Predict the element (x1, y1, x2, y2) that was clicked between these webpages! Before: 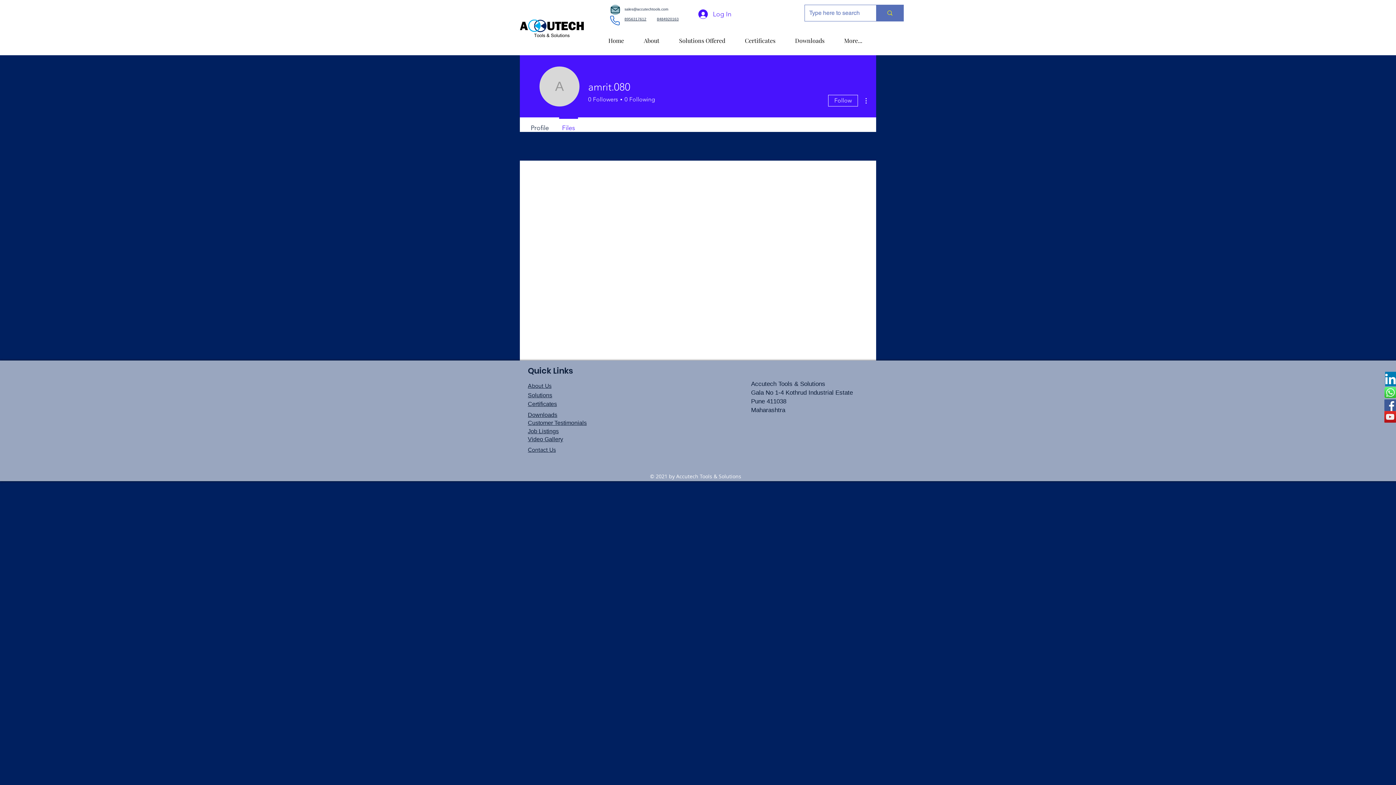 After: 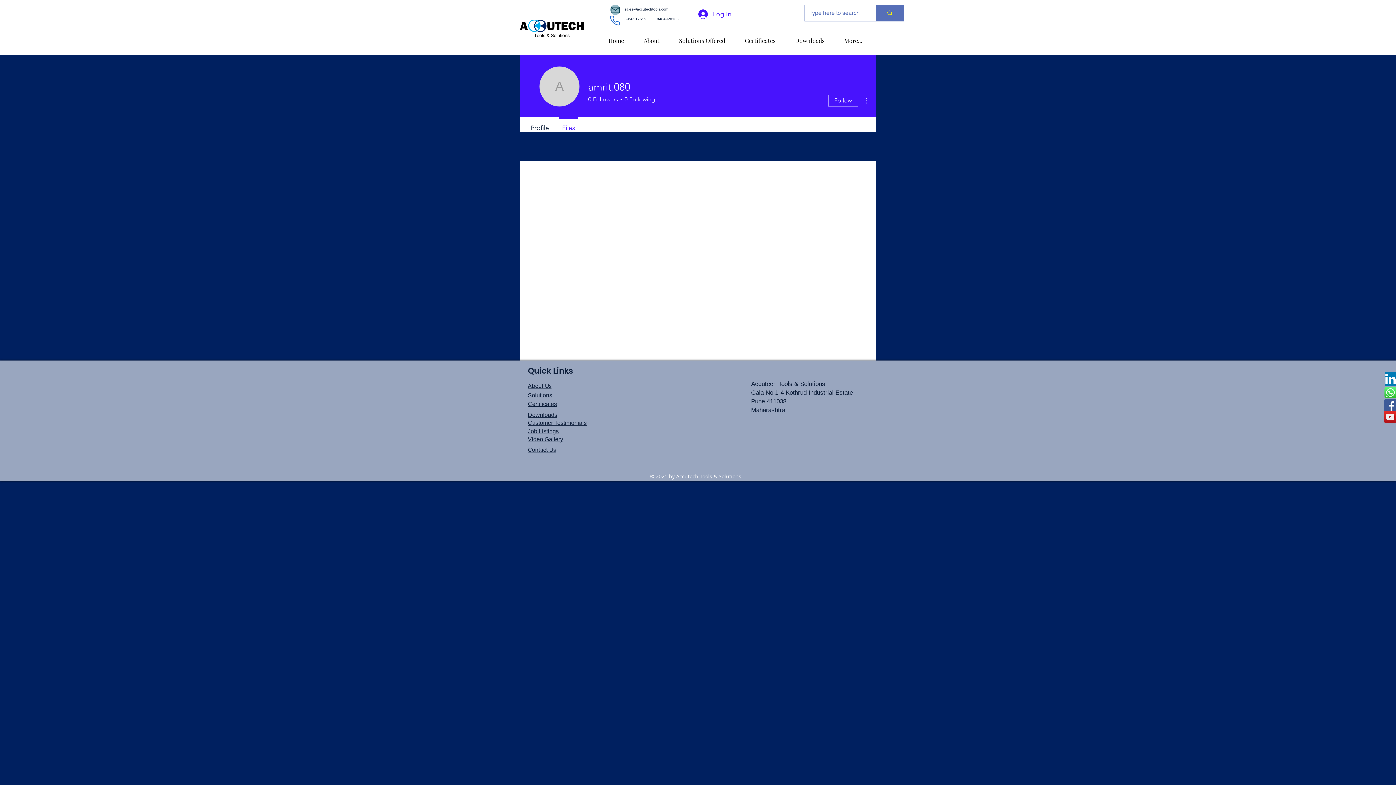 Action: bbox: (1385, 372, 1396, 386)